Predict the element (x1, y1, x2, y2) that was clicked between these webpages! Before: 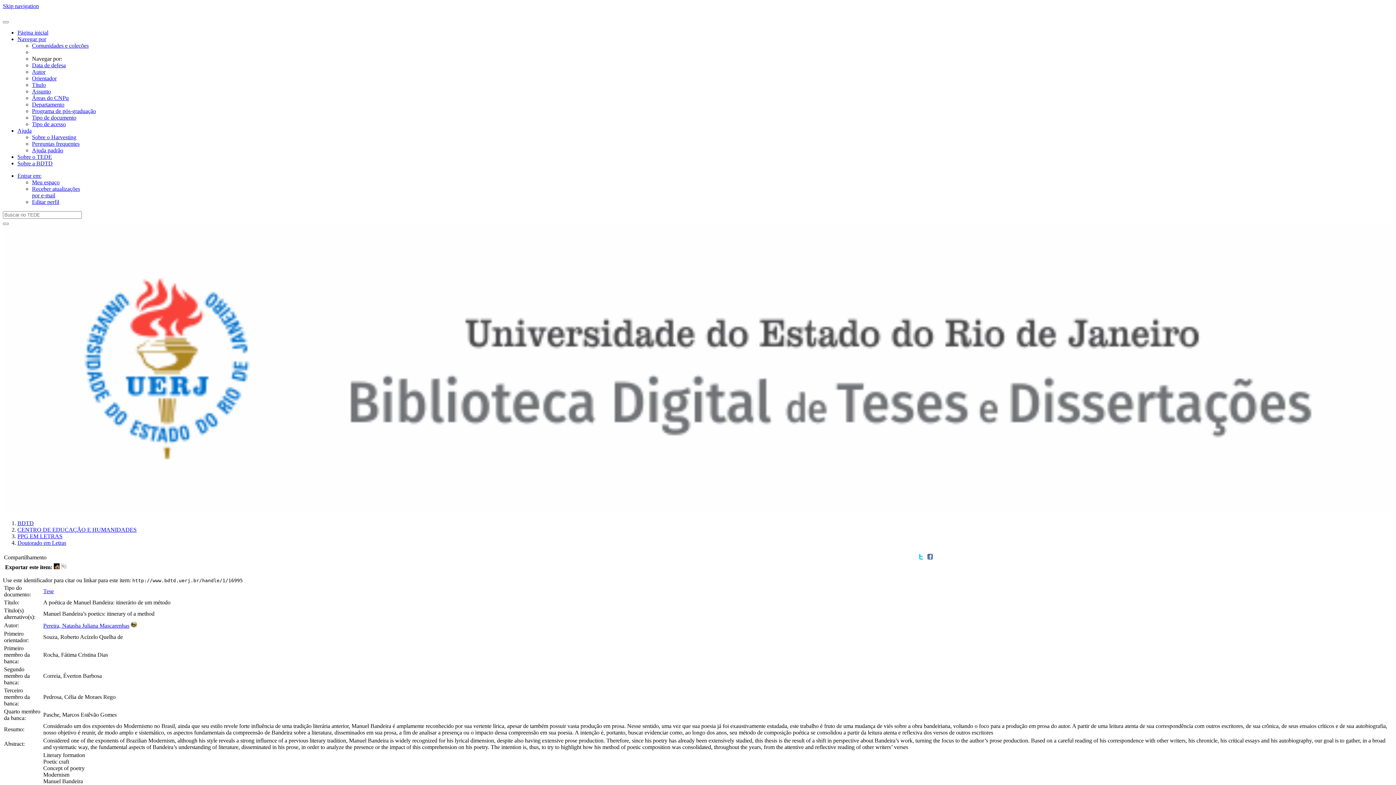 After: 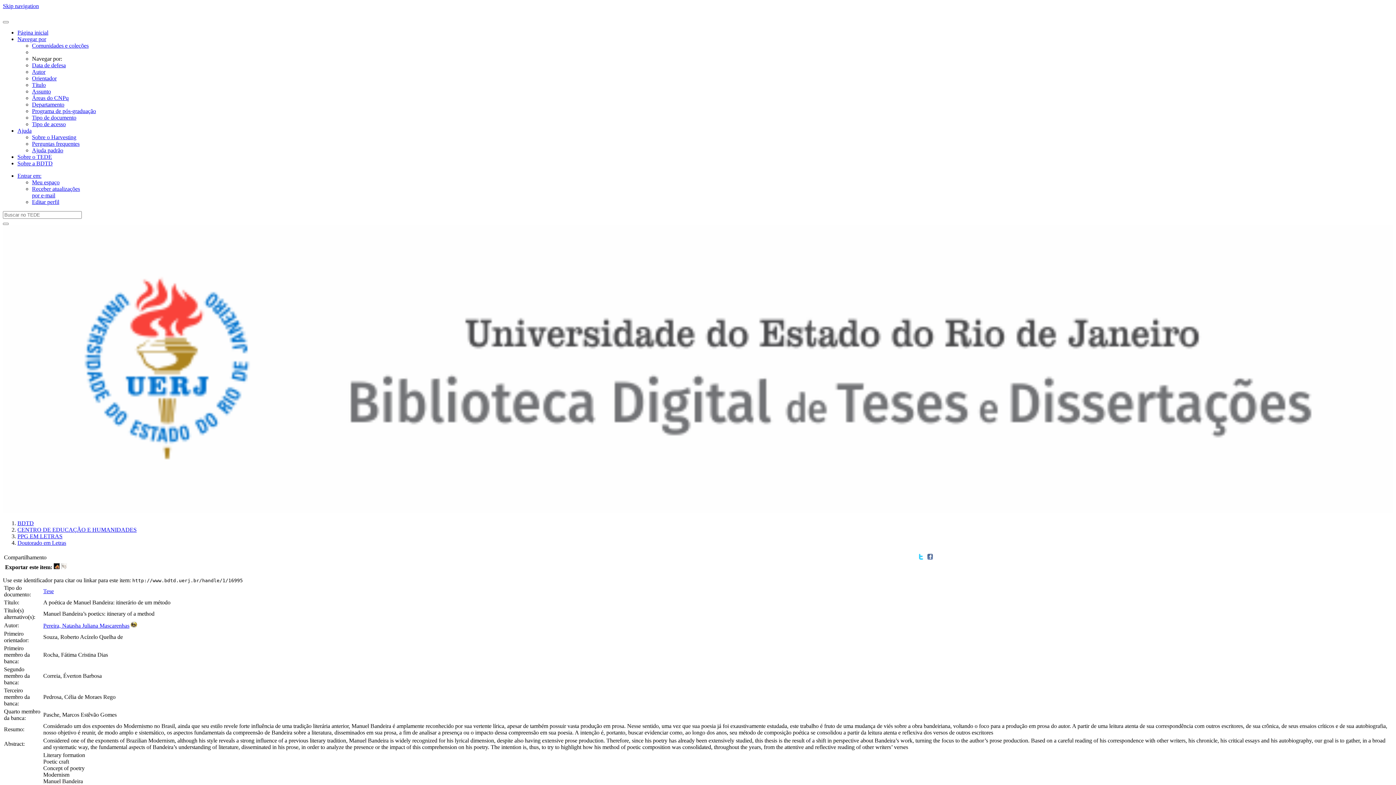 Action: bbox: (17, 127, 31, 133) label: Ajuda